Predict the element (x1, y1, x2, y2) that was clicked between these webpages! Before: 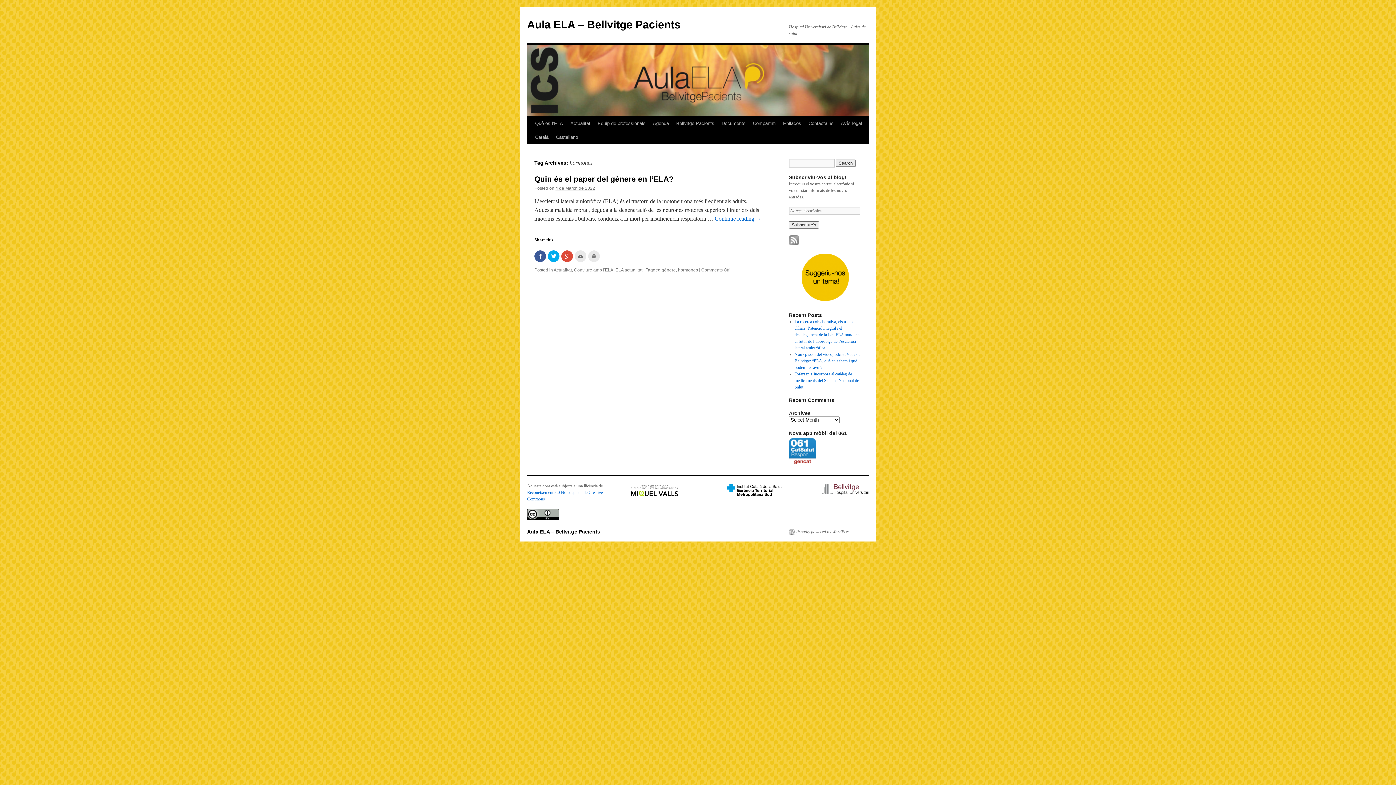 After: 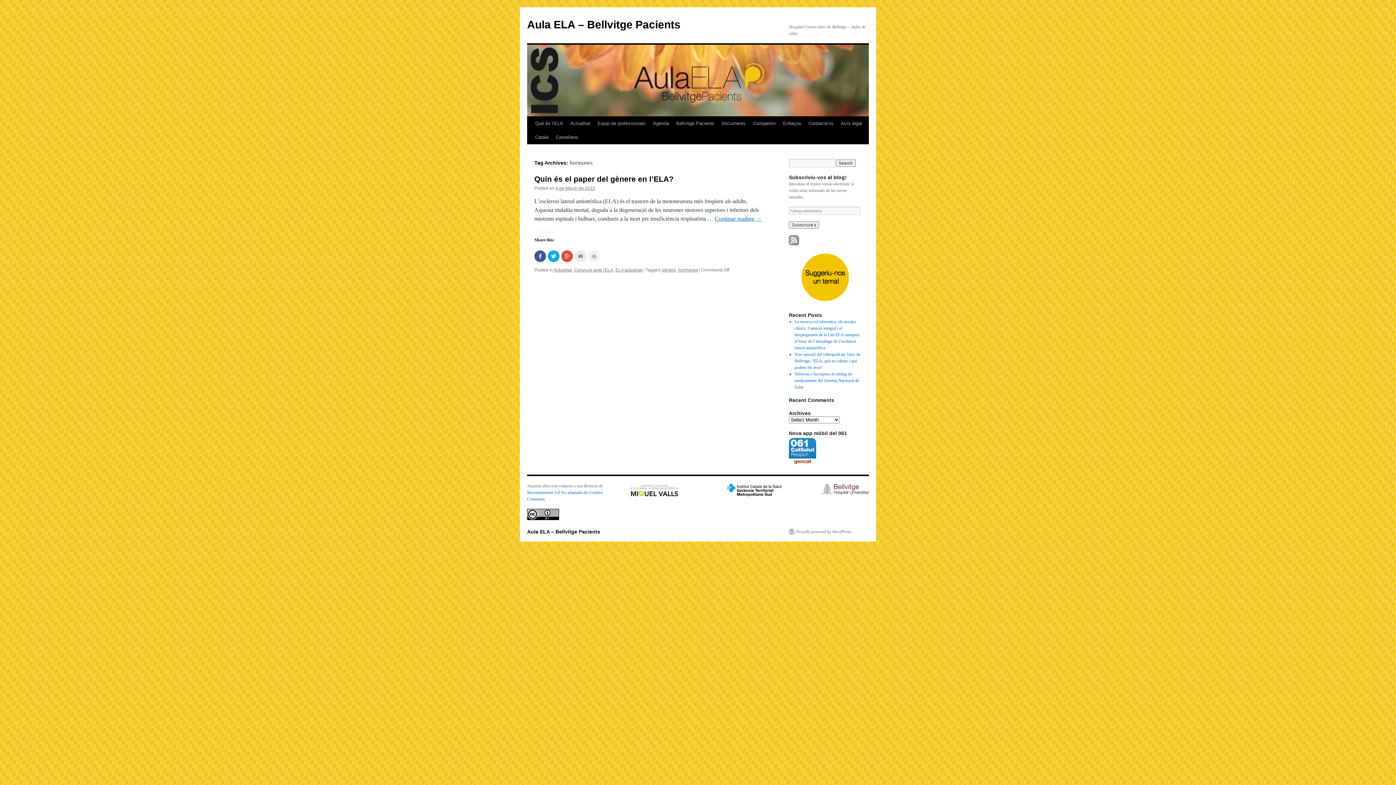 Action: bbox: (588, 250, 600, 262) label: Click to print (Opens in new window)